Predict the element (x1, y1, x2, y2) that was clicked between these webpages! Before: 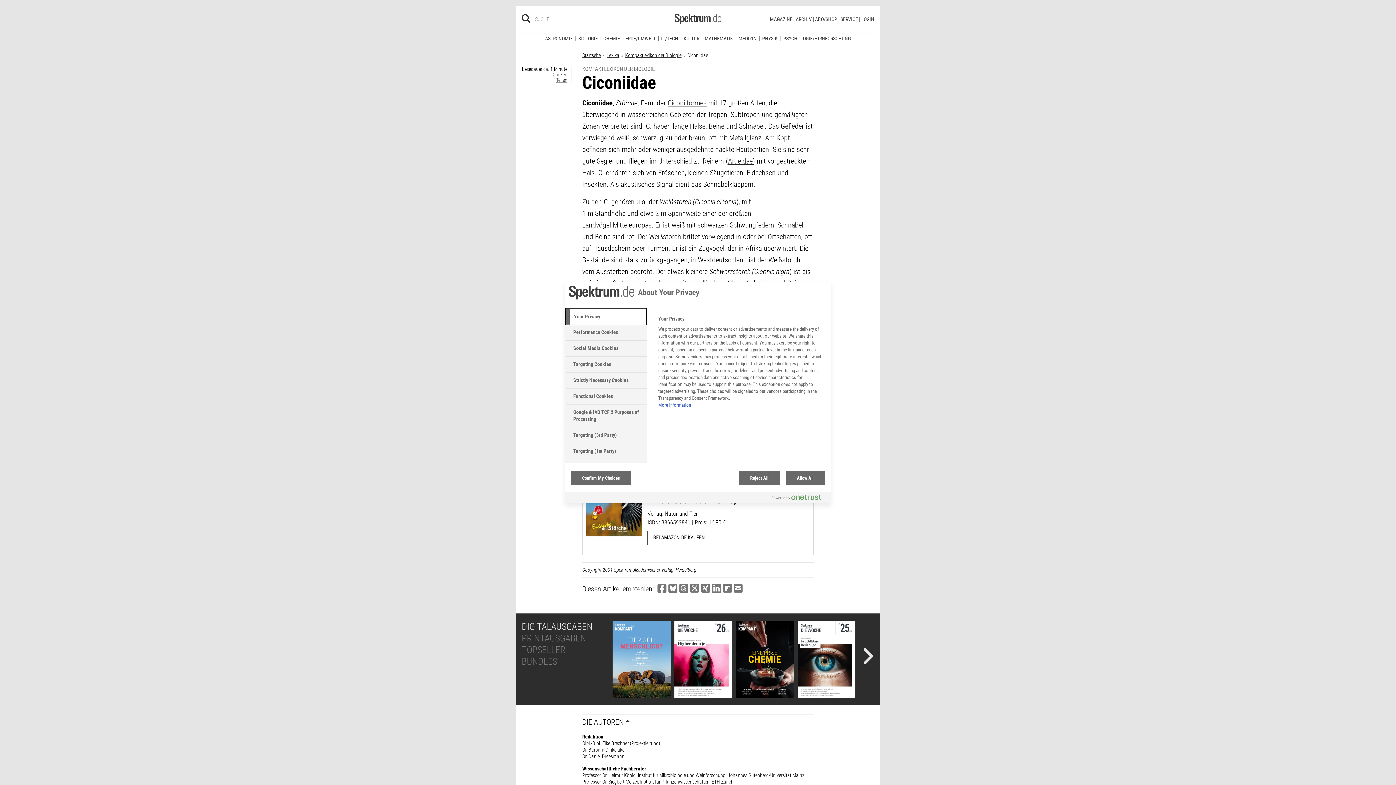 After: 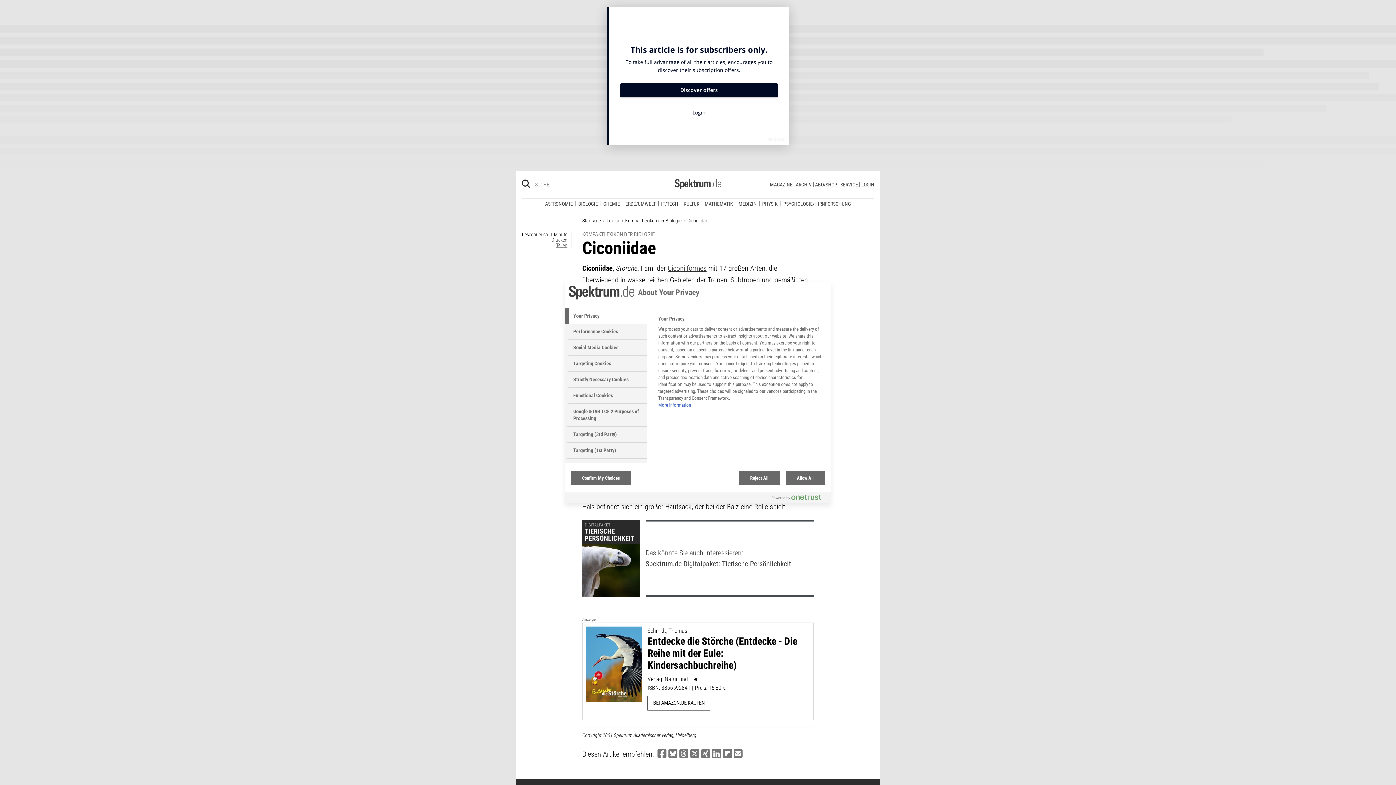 Action: bbox: (556, 71, 567, 76) label: Teilen